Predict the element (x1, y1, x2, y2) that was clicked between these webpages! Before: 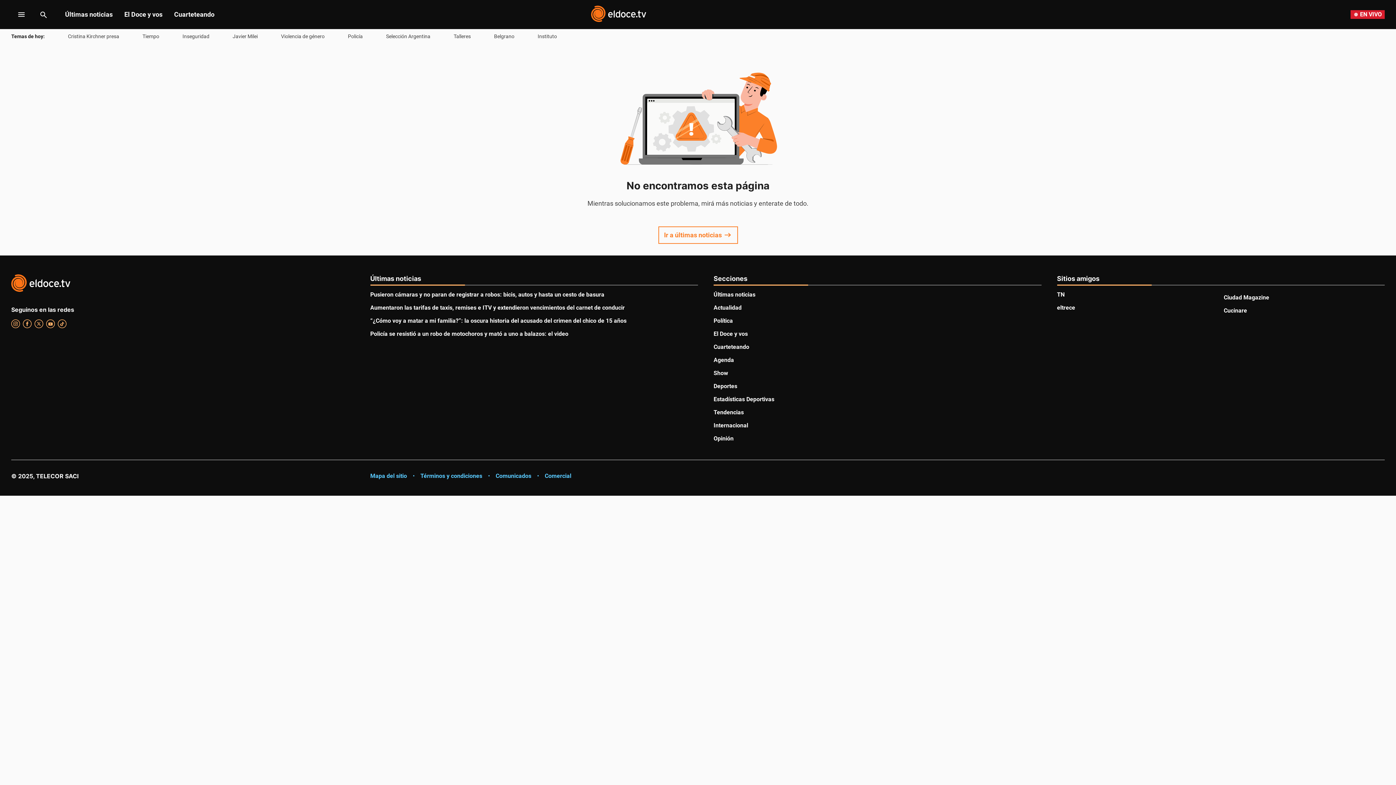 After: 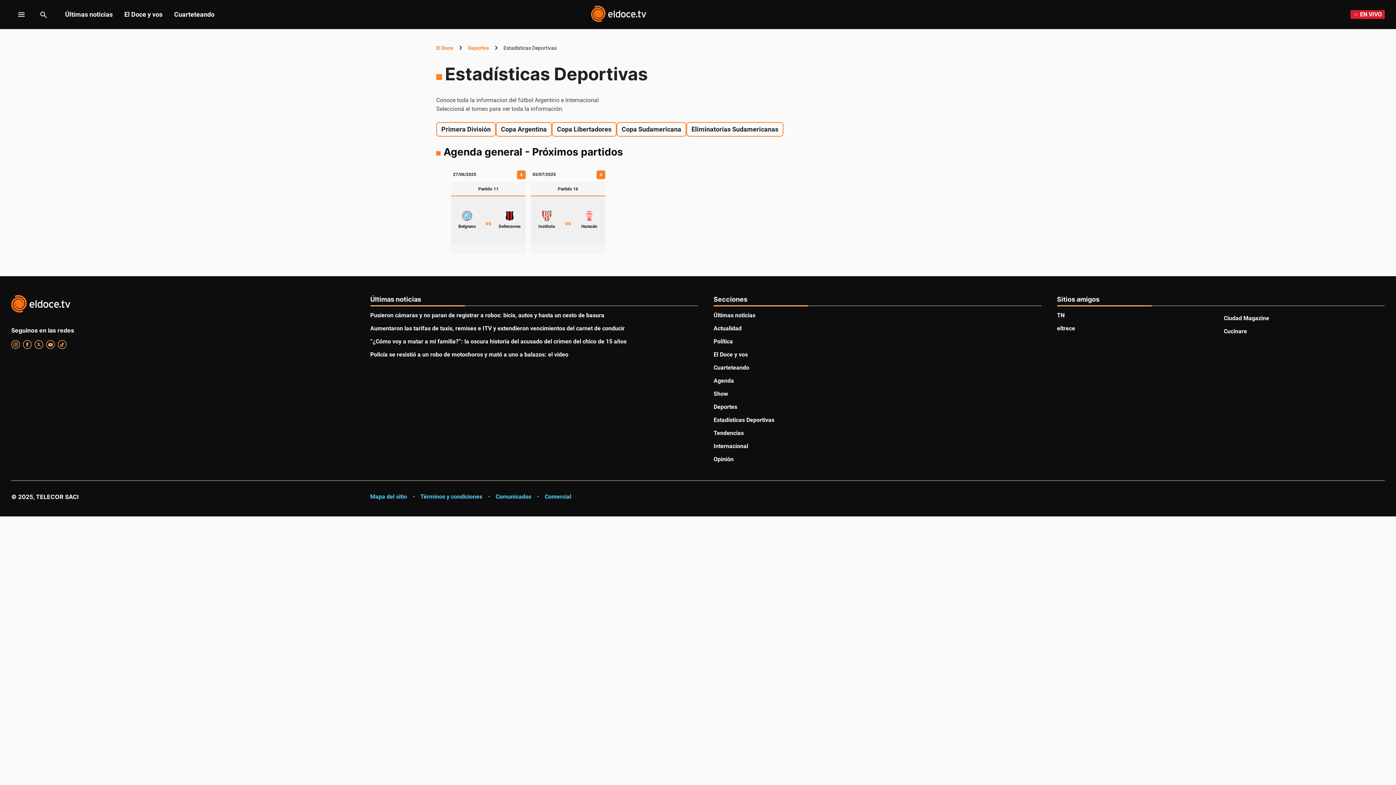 Action: bbox: (713, 396, 774, 409) label: Estadísticas Deportivas